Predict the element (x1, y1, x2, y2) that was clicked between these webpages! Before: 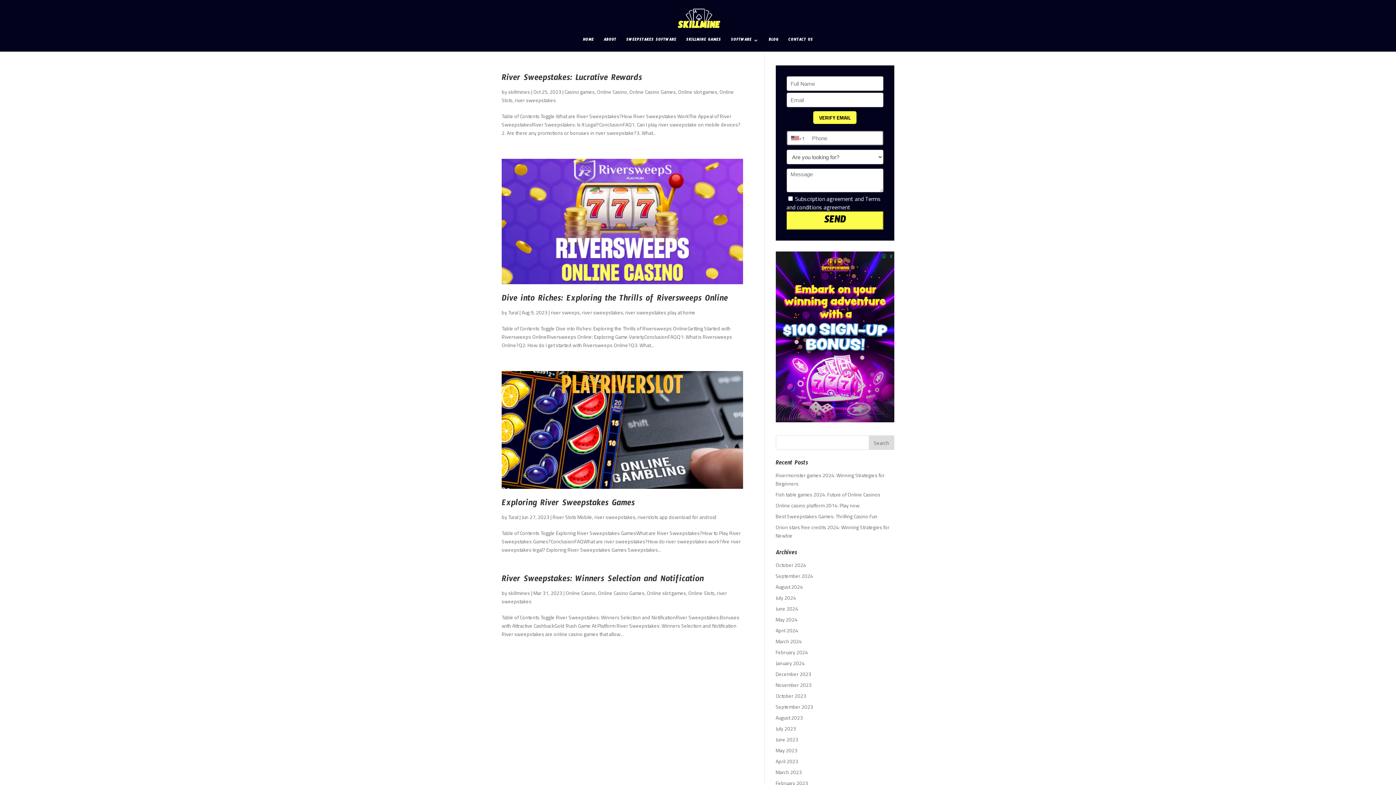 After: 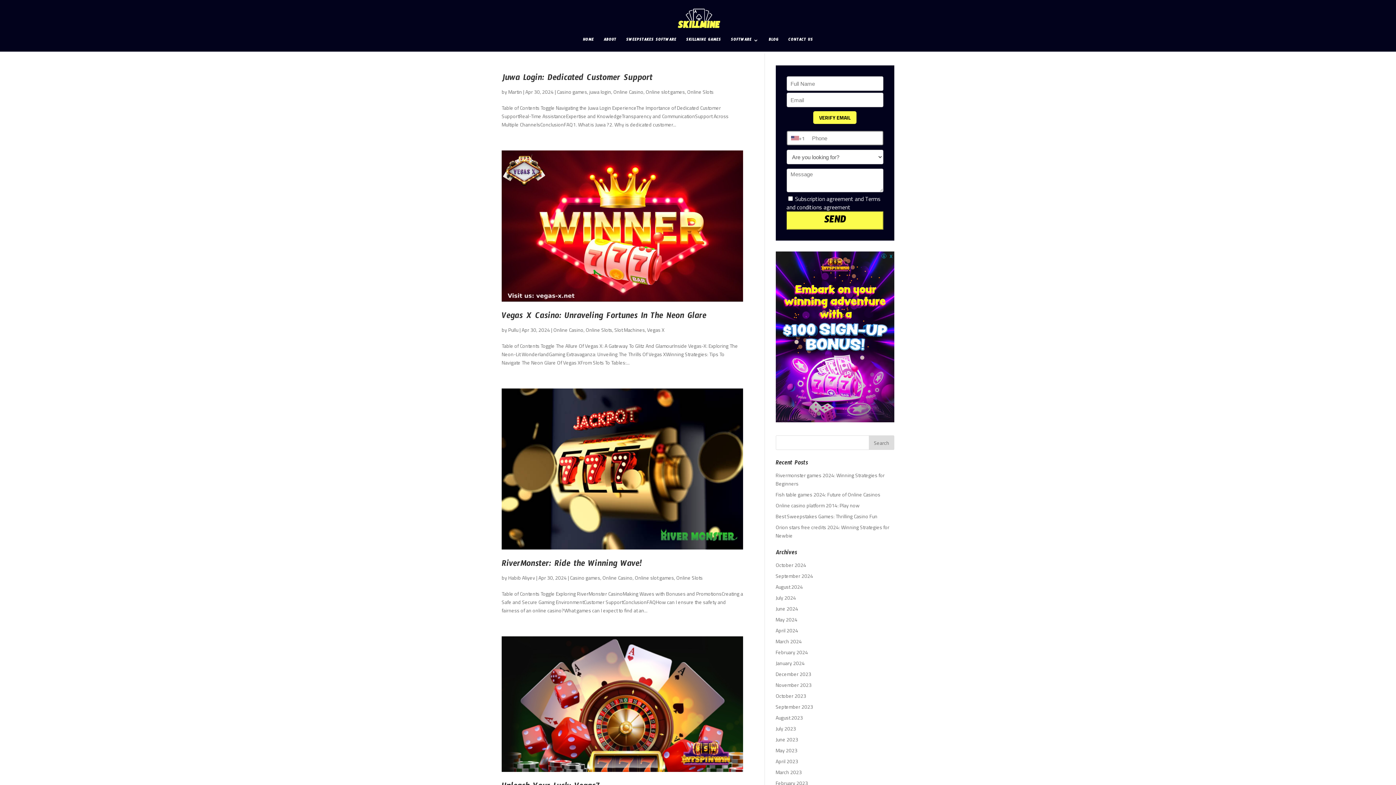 Action: label: April 2024 bbox: (775, 626, 798, 634)